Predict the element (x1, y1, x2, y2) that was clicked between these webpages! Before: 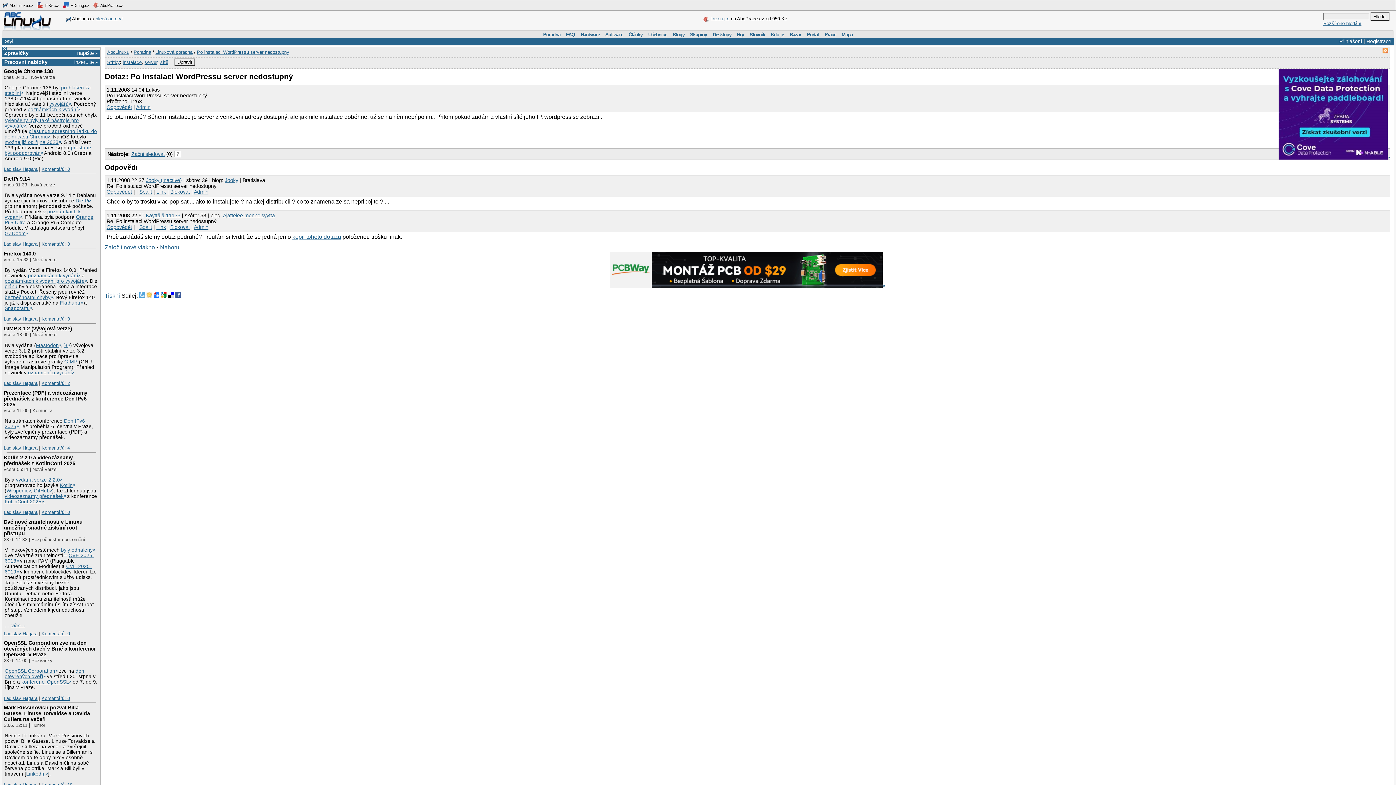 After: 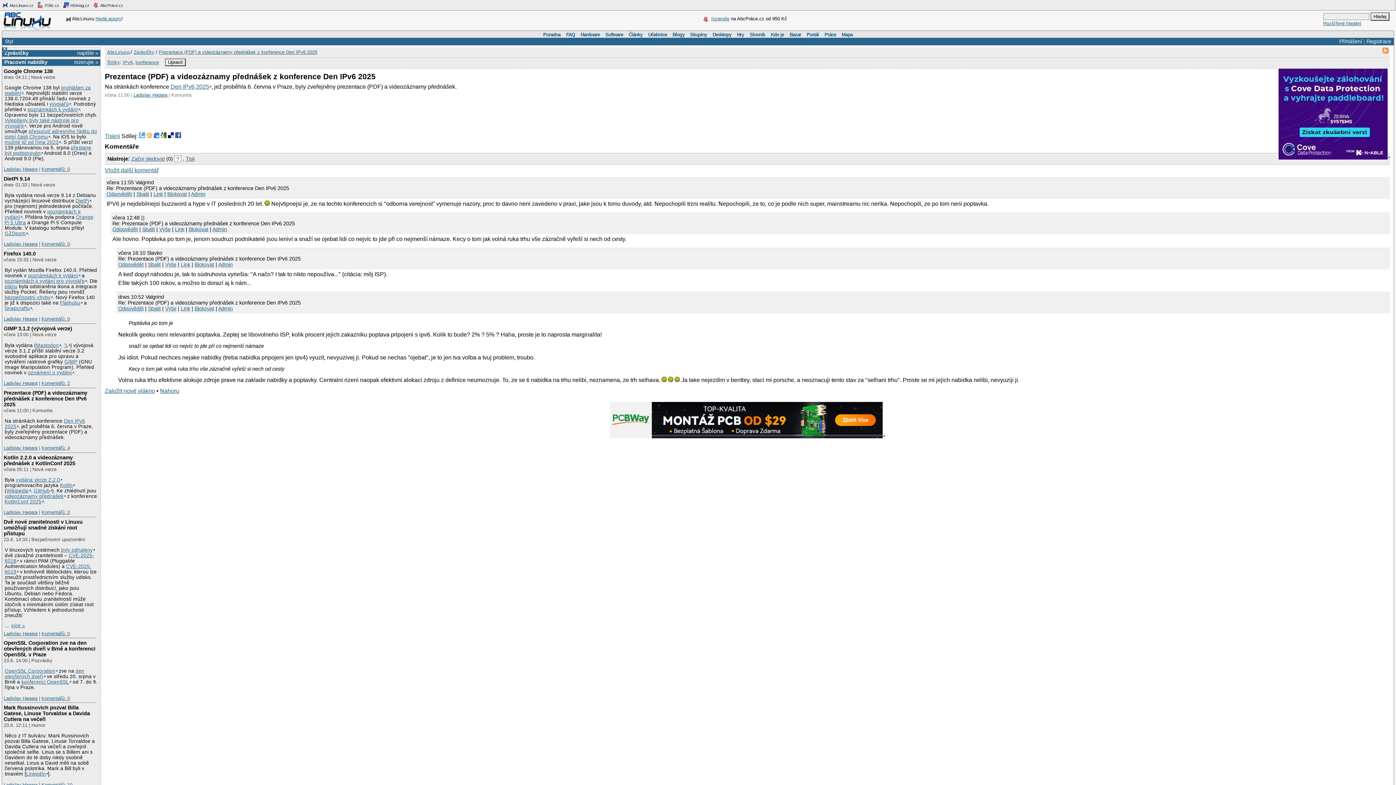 Action: label: Prezentace (PDF) a videozáznamy přednášek z konference Den IPv6 2025 bbox: (3, 390, 87, 407)